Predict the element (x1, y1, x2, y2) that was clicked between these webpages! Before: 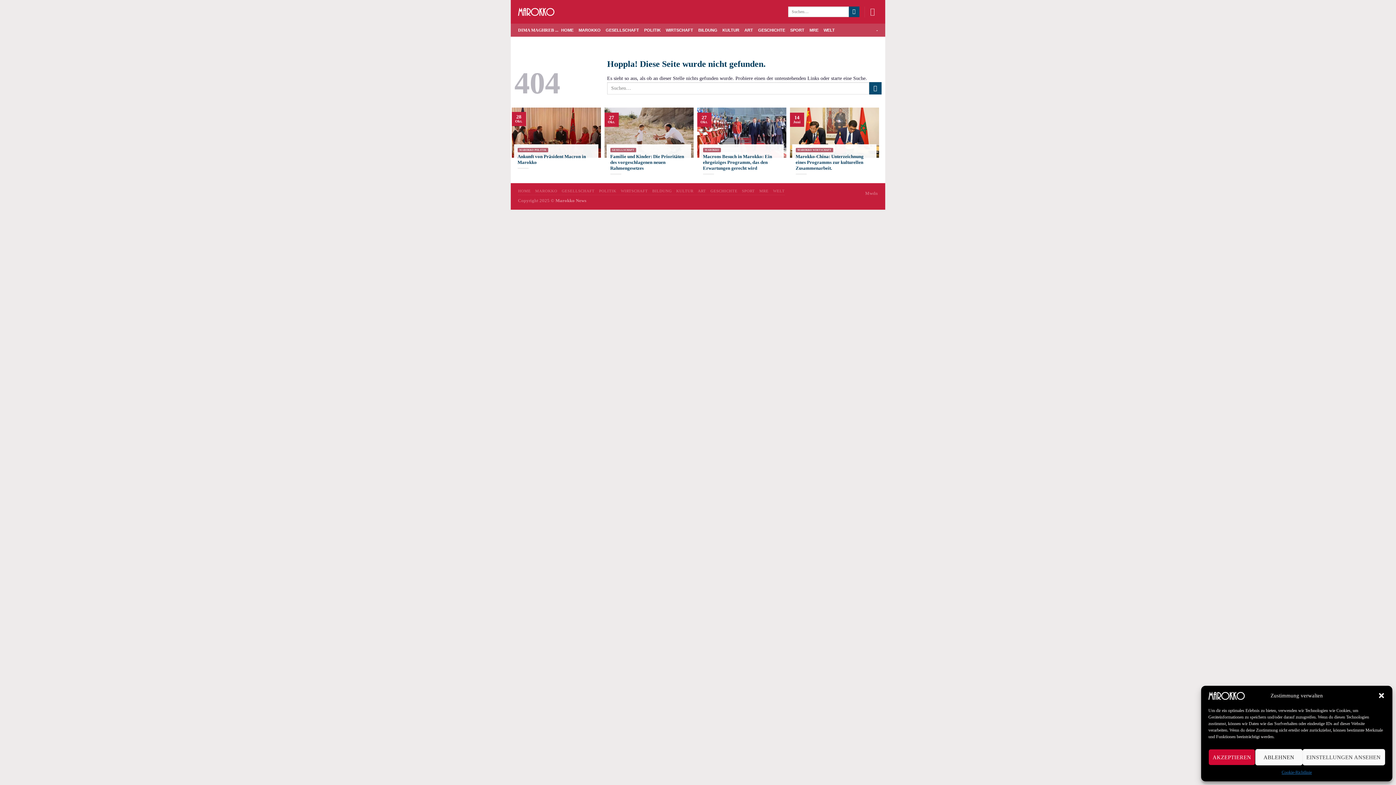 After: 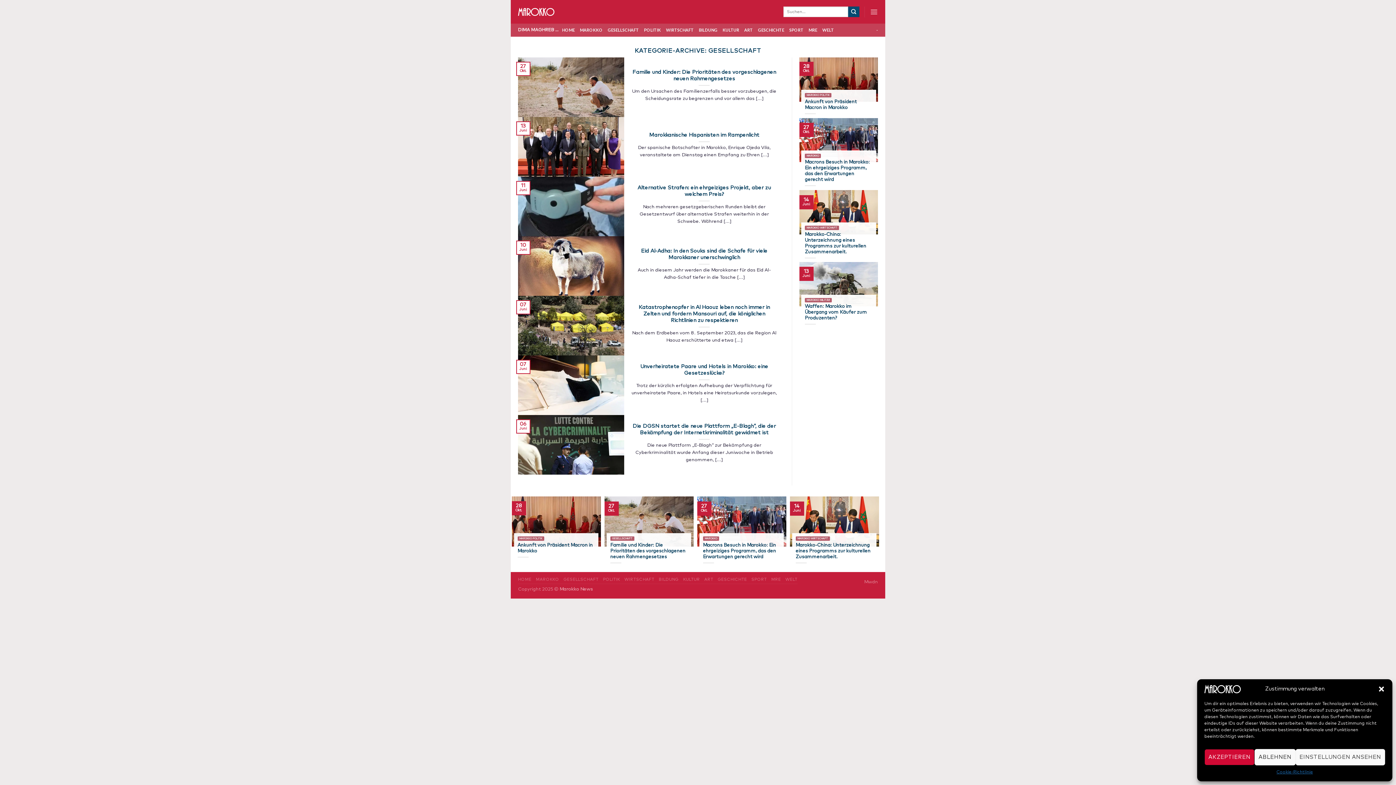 Action: label: GESELLSCHAFT bbox: (561, 188, 594, 193)